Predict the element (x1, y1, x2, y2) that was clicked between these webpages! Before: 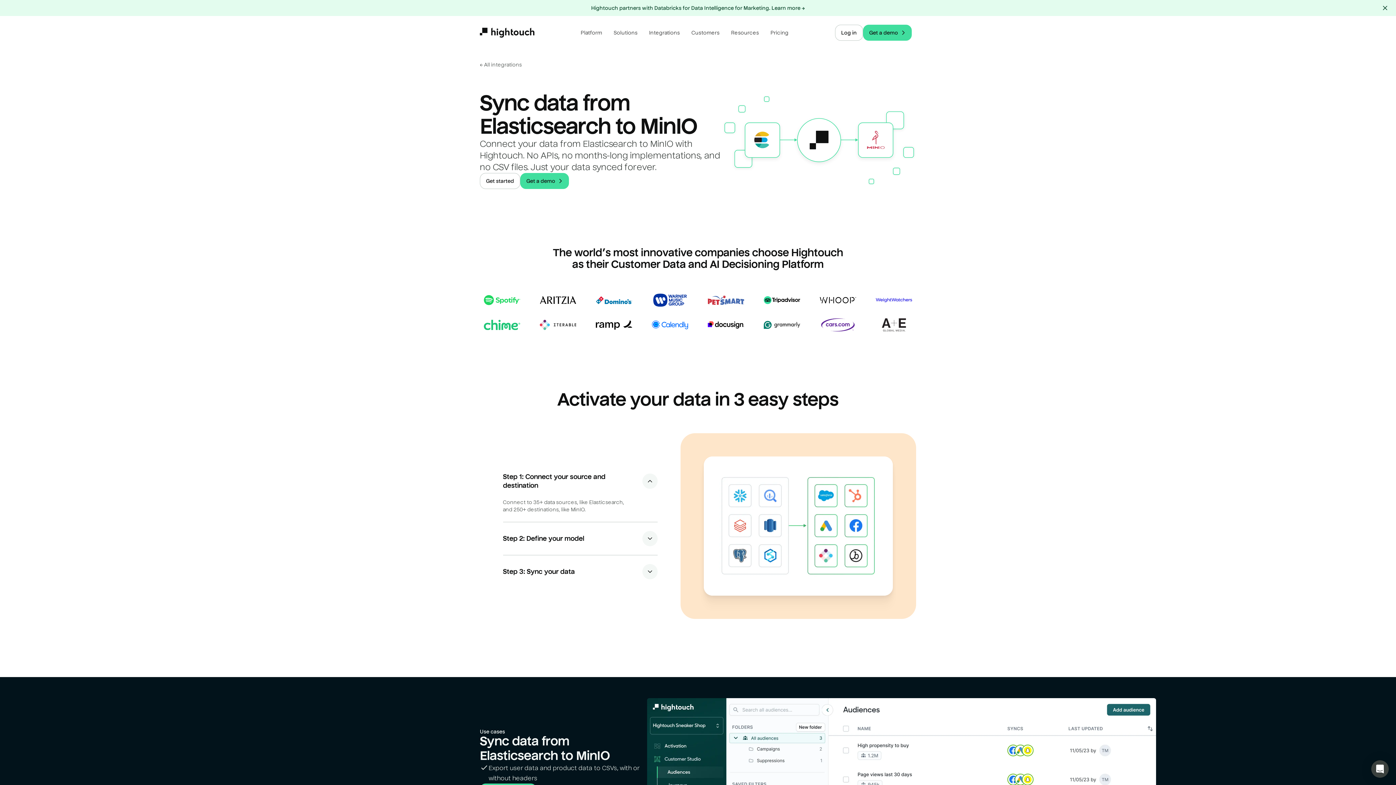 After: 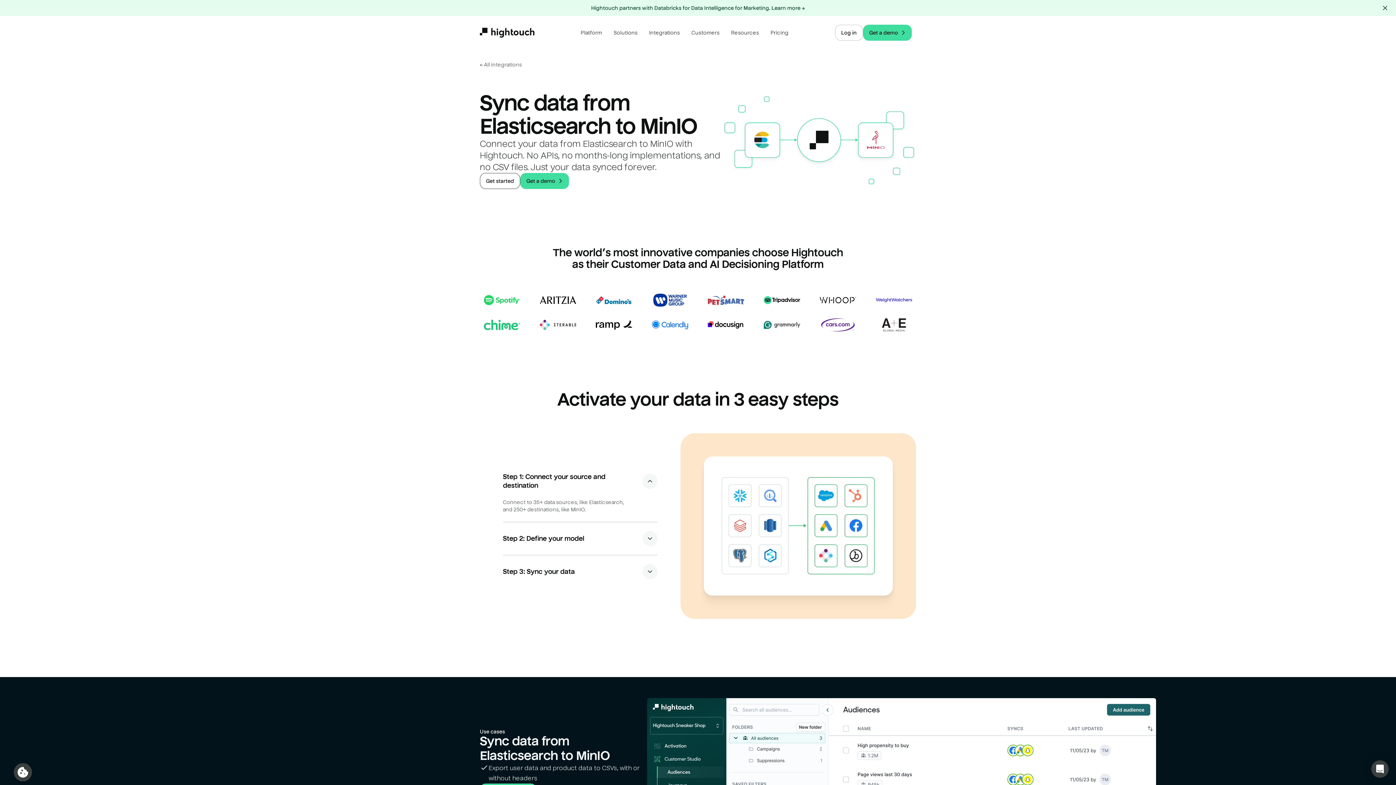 Action: label: Get started bbox: (480, 173, 520, 189)